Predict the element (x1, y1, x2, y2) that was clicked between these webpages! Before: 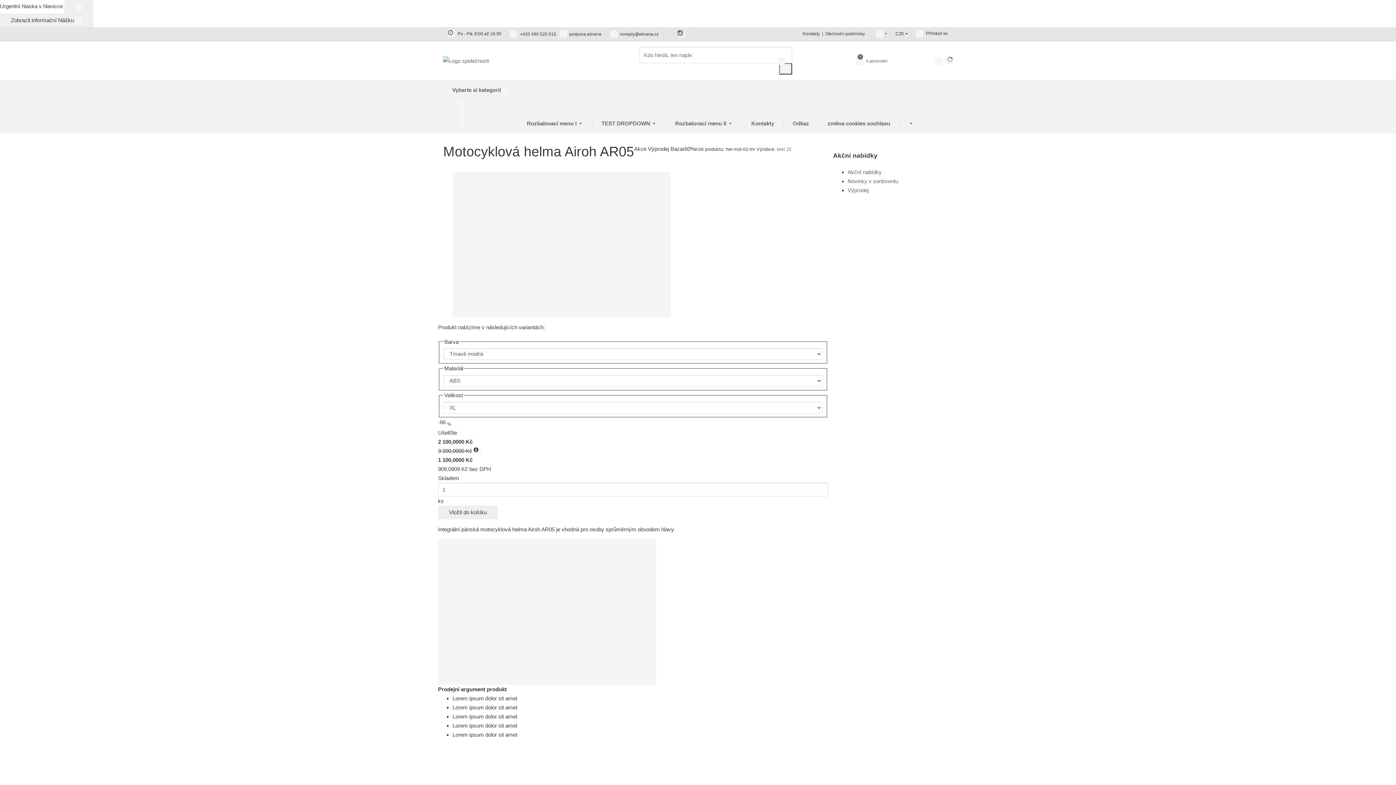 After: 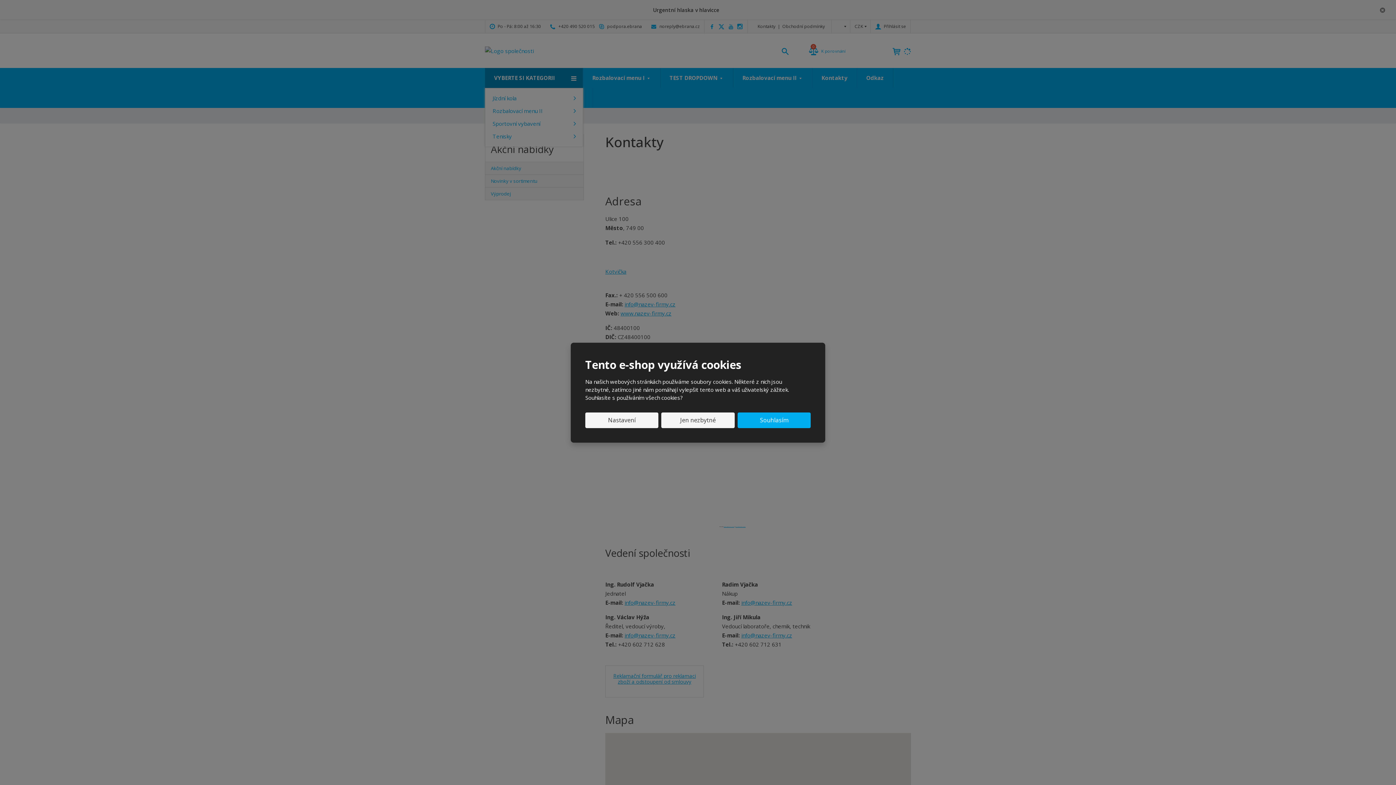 Action: label: Kontakty bbox: (742, 113, 783, 133)